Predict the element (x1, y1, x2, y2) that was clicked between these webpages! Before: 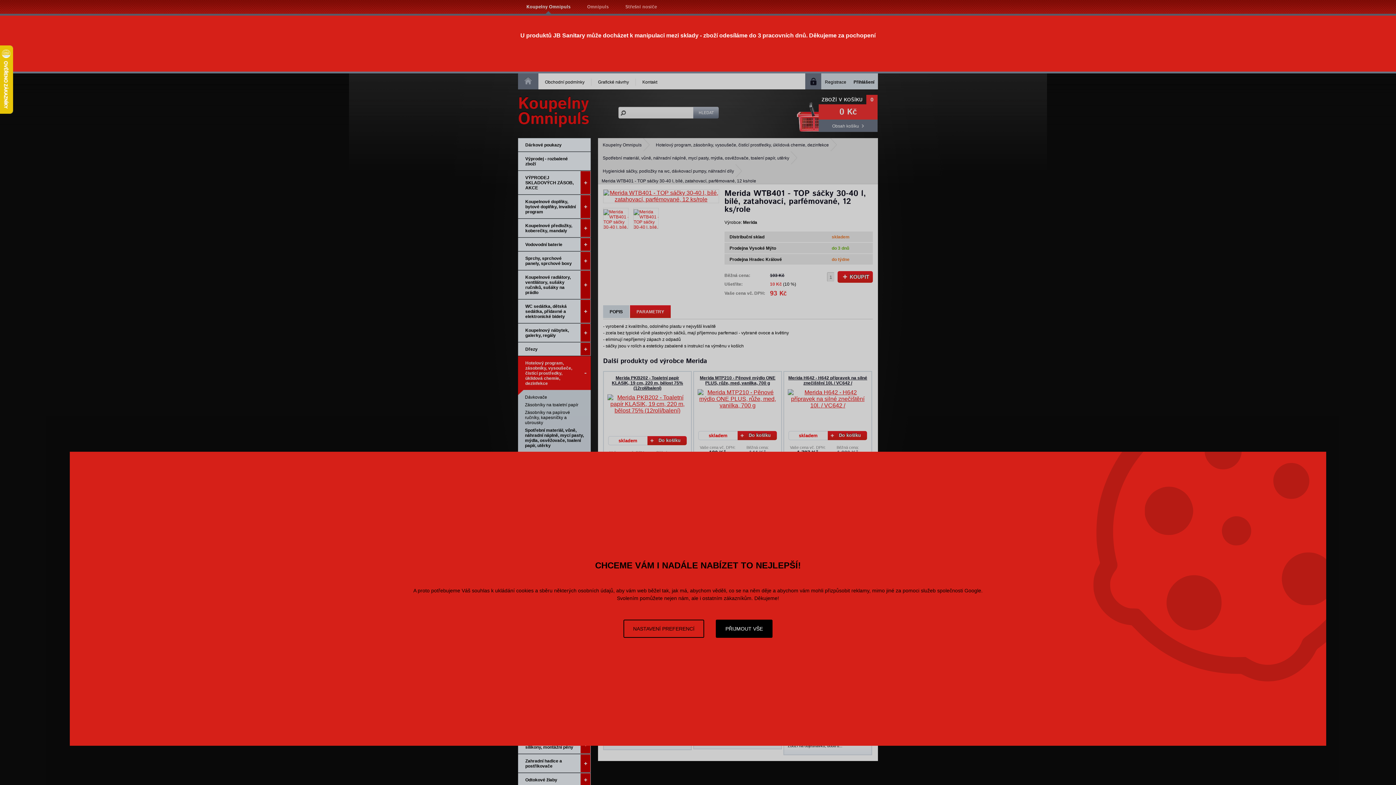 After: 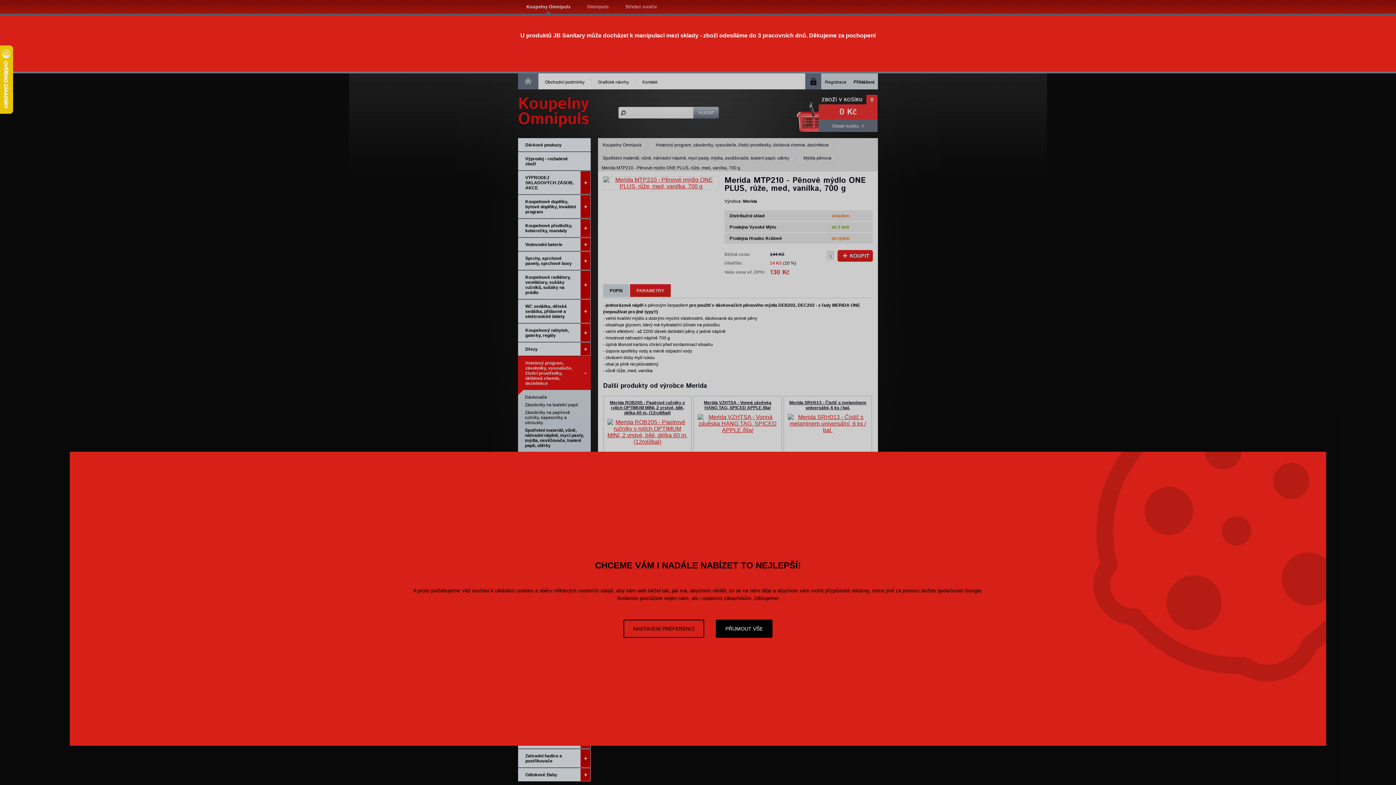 Action: bbox: (697, 402, 777, 408)